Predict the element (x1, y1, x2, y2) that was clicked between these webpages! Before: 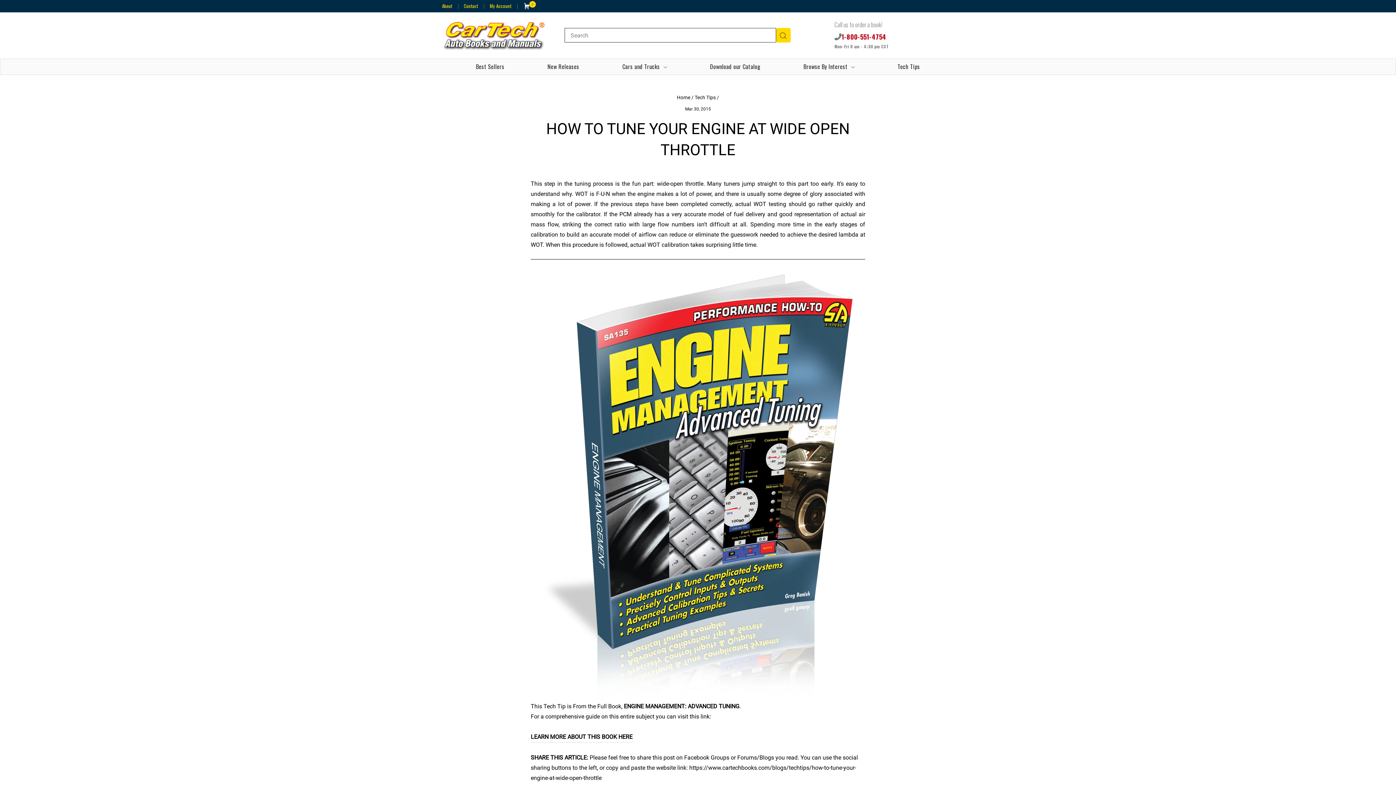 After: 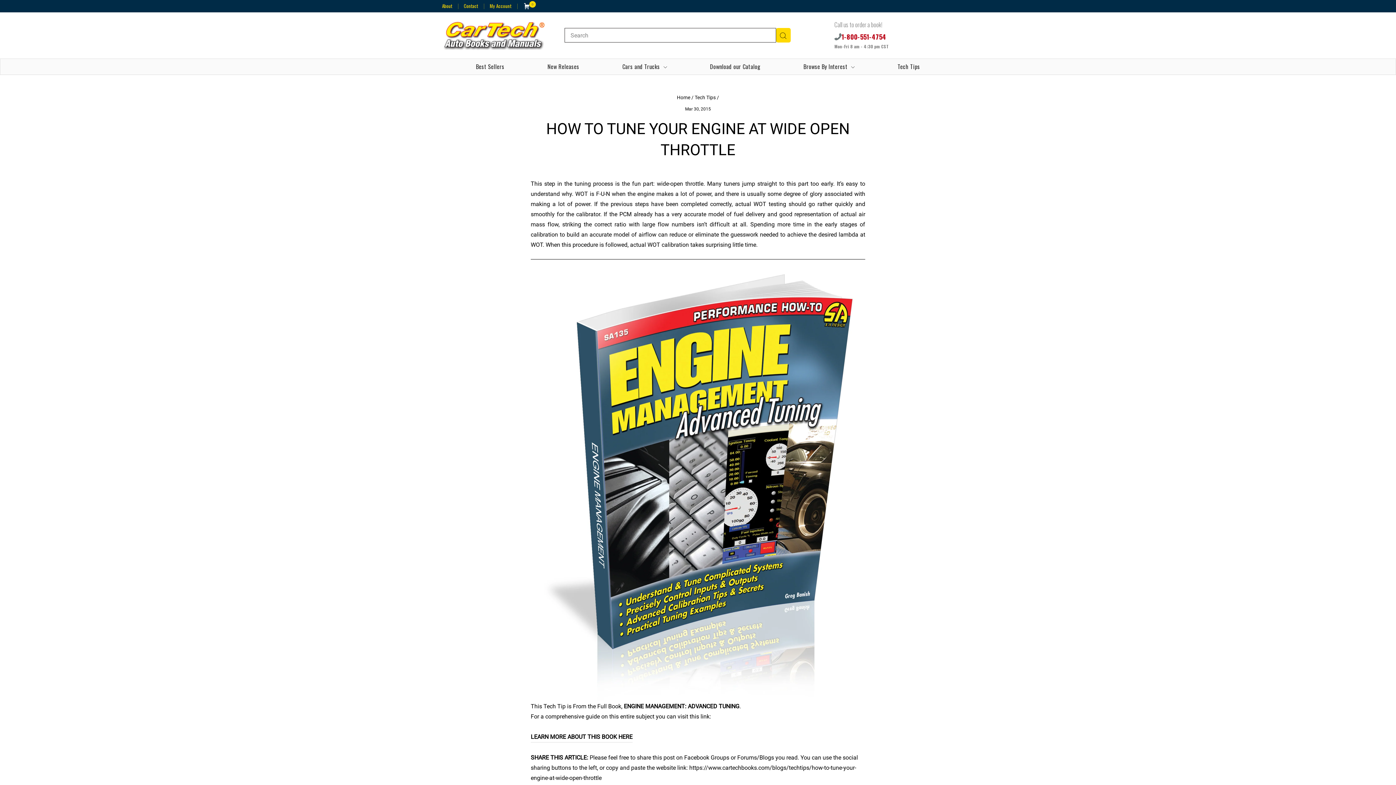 Action: bbox: (530, 703, 739, 710) label: This Tech Tip is From the Full Book, ENGINE MANAGEMENT: ADVANCED TUNING